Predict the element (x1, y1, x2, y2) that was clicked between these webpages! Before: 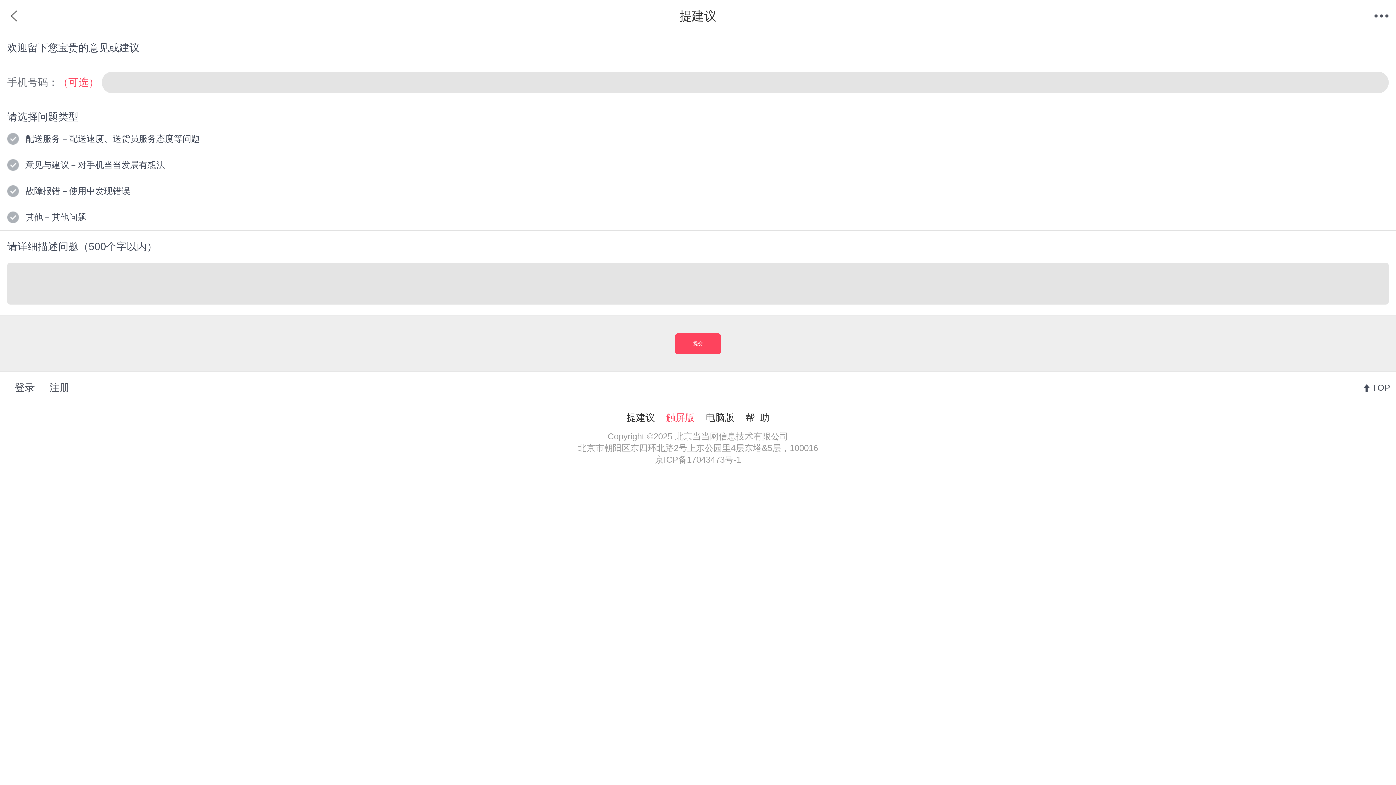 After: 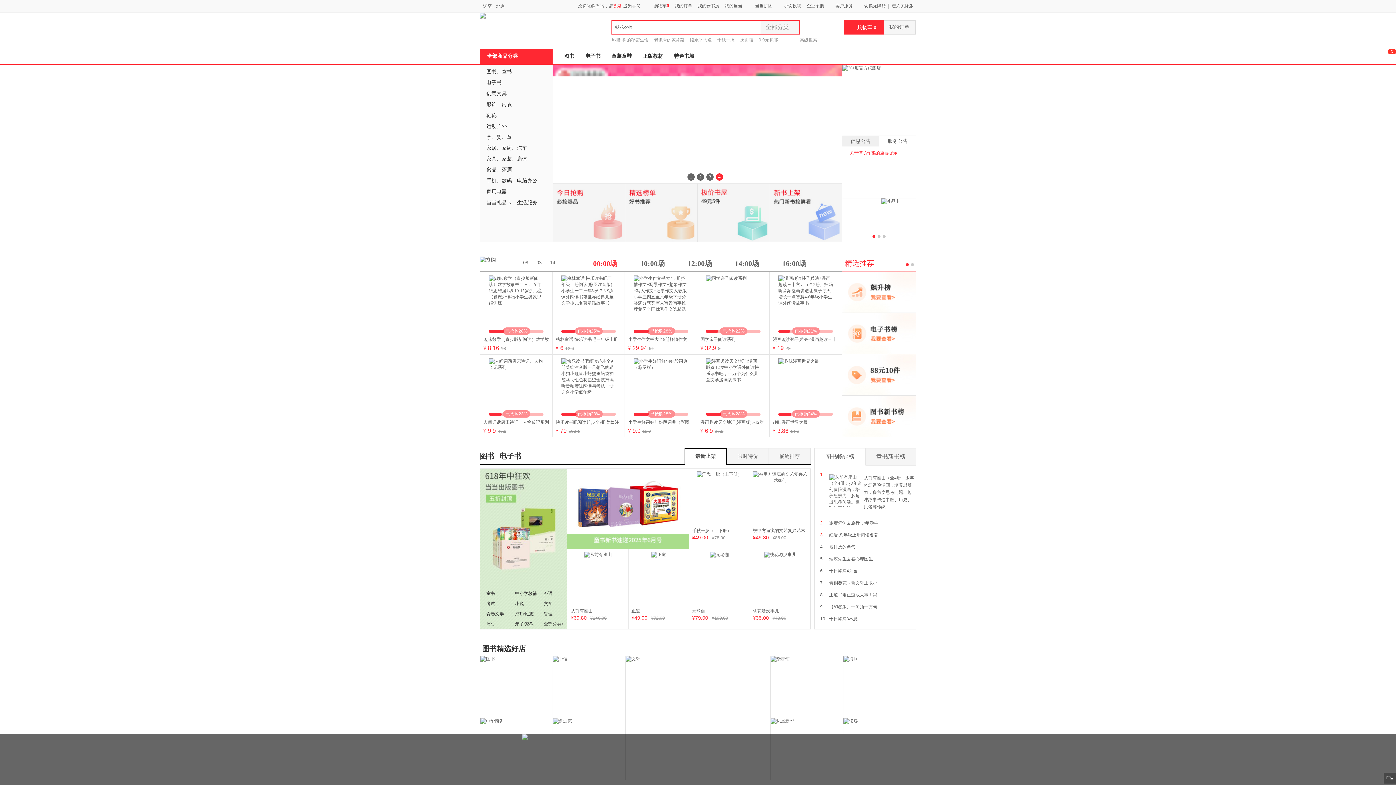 Action: bbox: (702, 412, 738, 423) label: 电脑版